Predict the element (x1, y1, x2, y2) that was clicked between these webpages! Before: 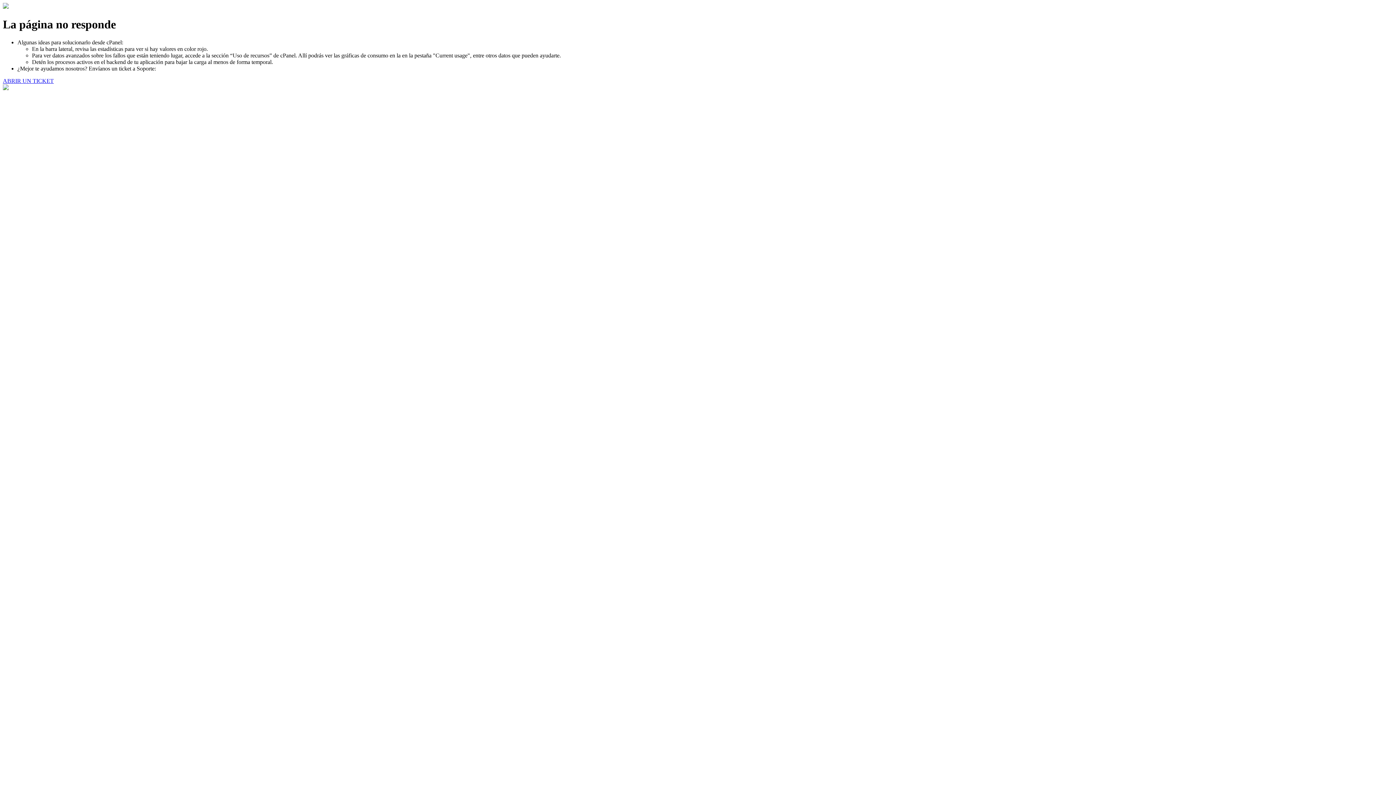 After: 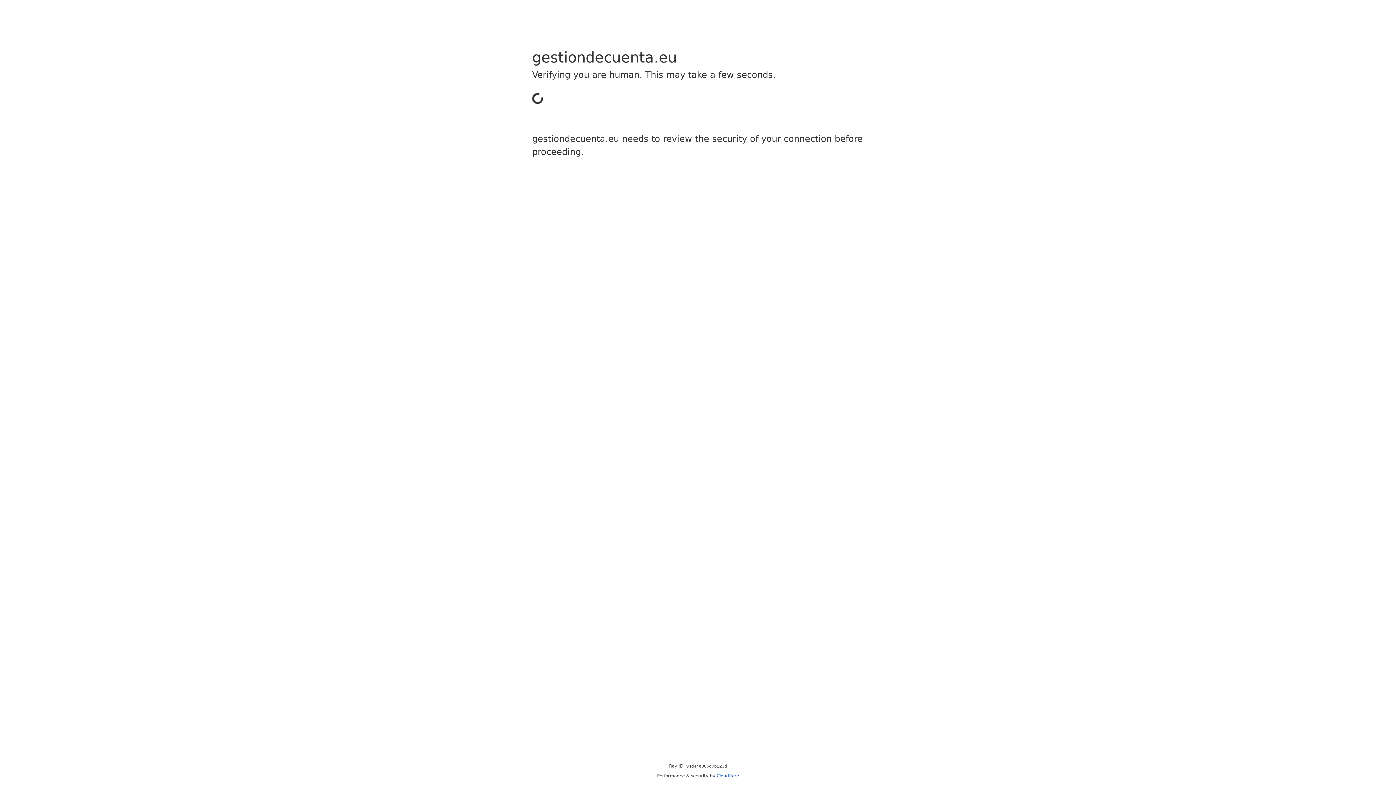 Action: bbox: (2, 77, 53, 83) label: ABRIR UN TICKET